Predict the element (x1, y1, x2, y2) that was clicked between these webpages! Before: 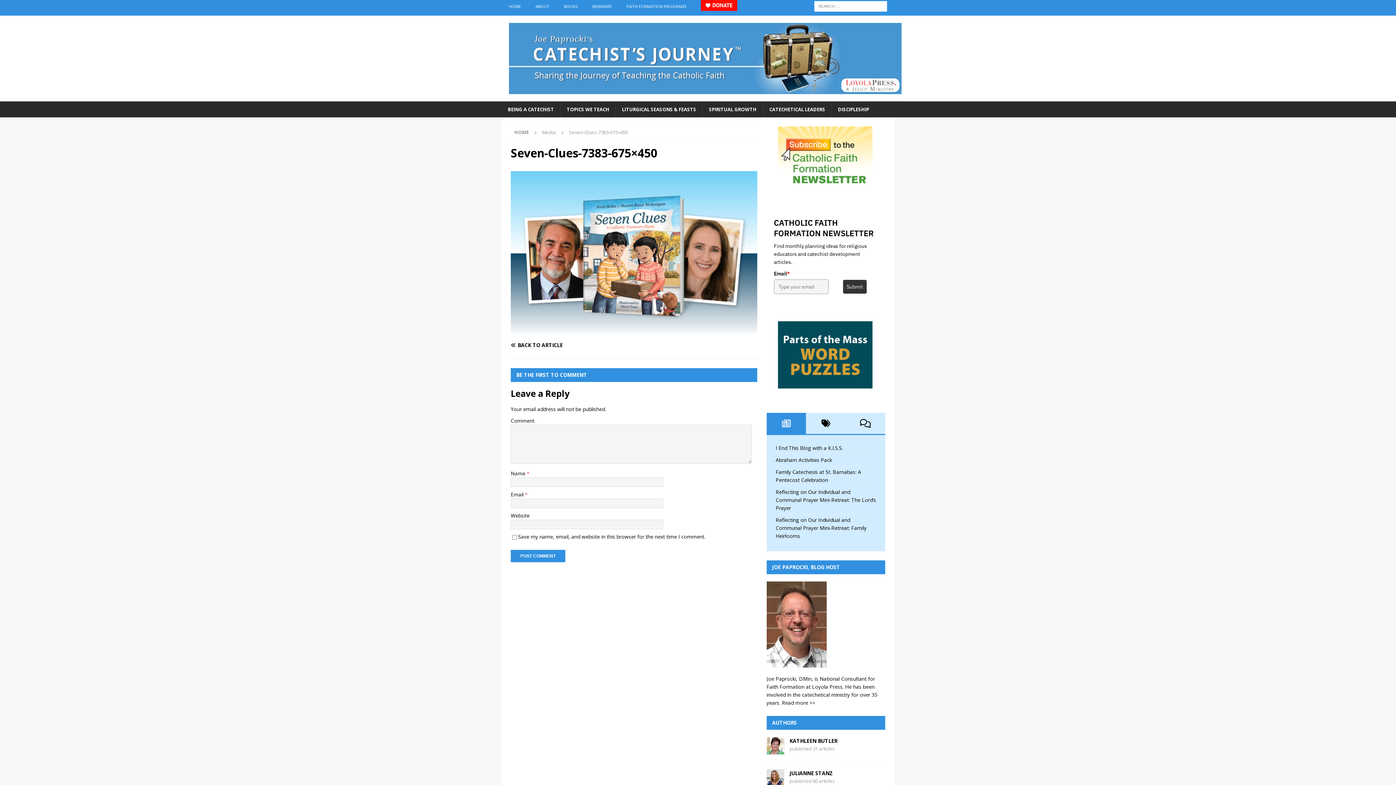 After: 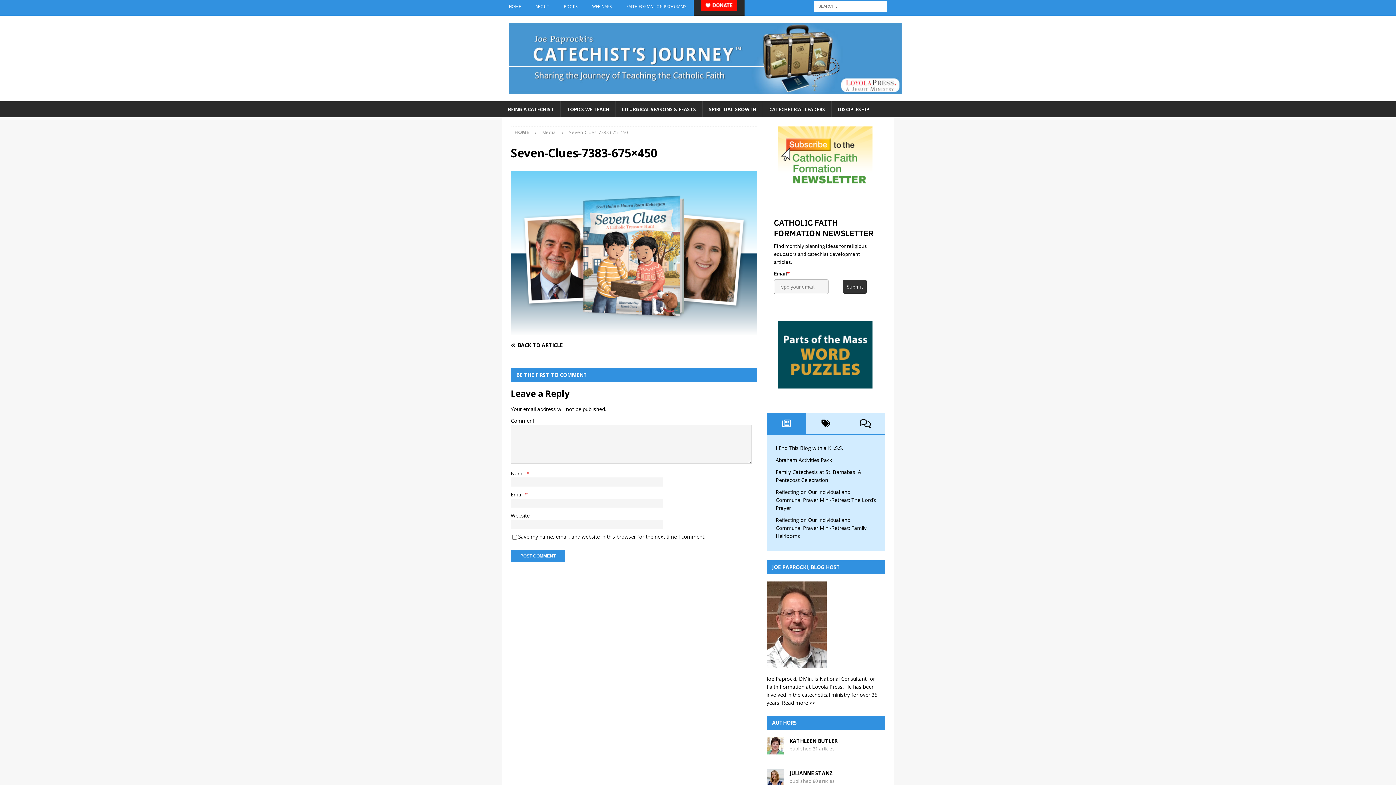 Action: bbox: (693, 0, 744, 15)